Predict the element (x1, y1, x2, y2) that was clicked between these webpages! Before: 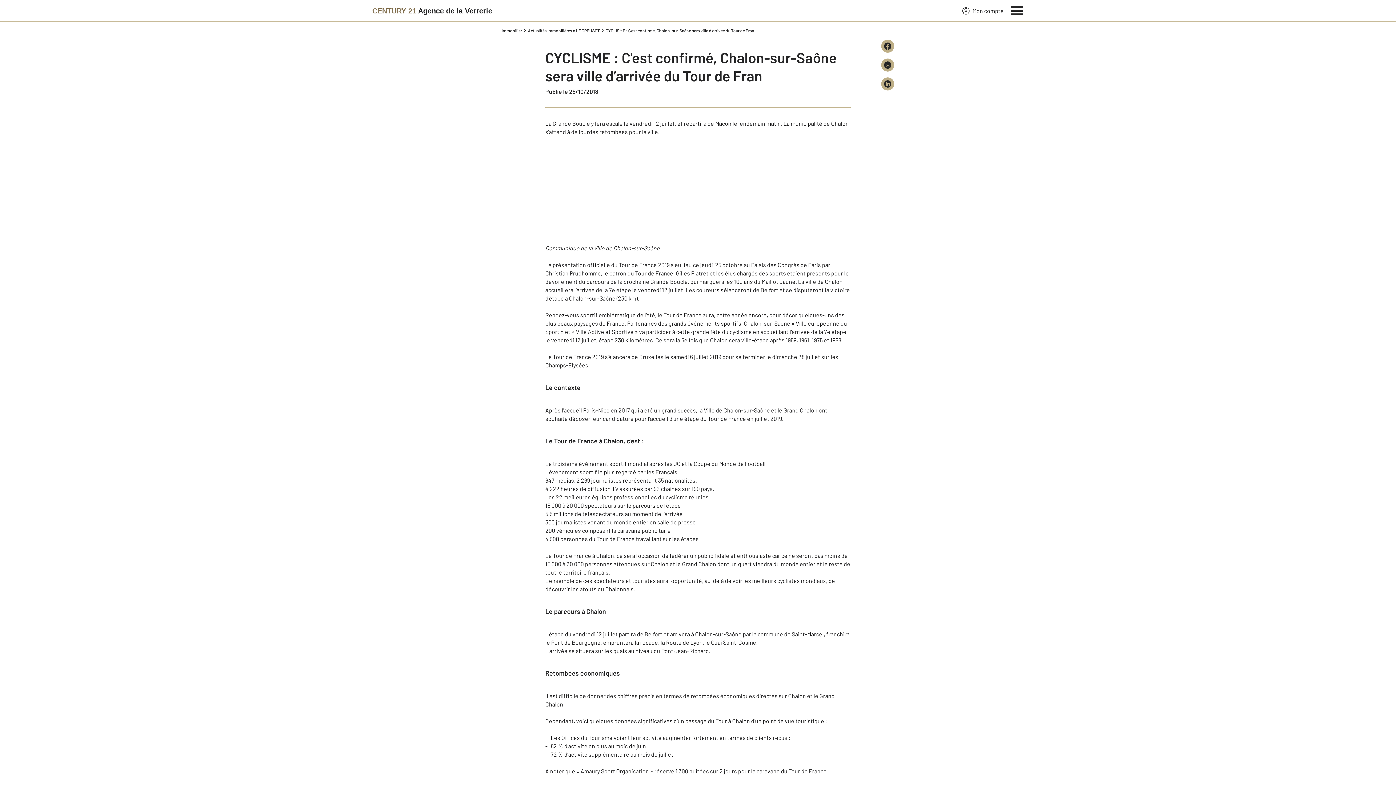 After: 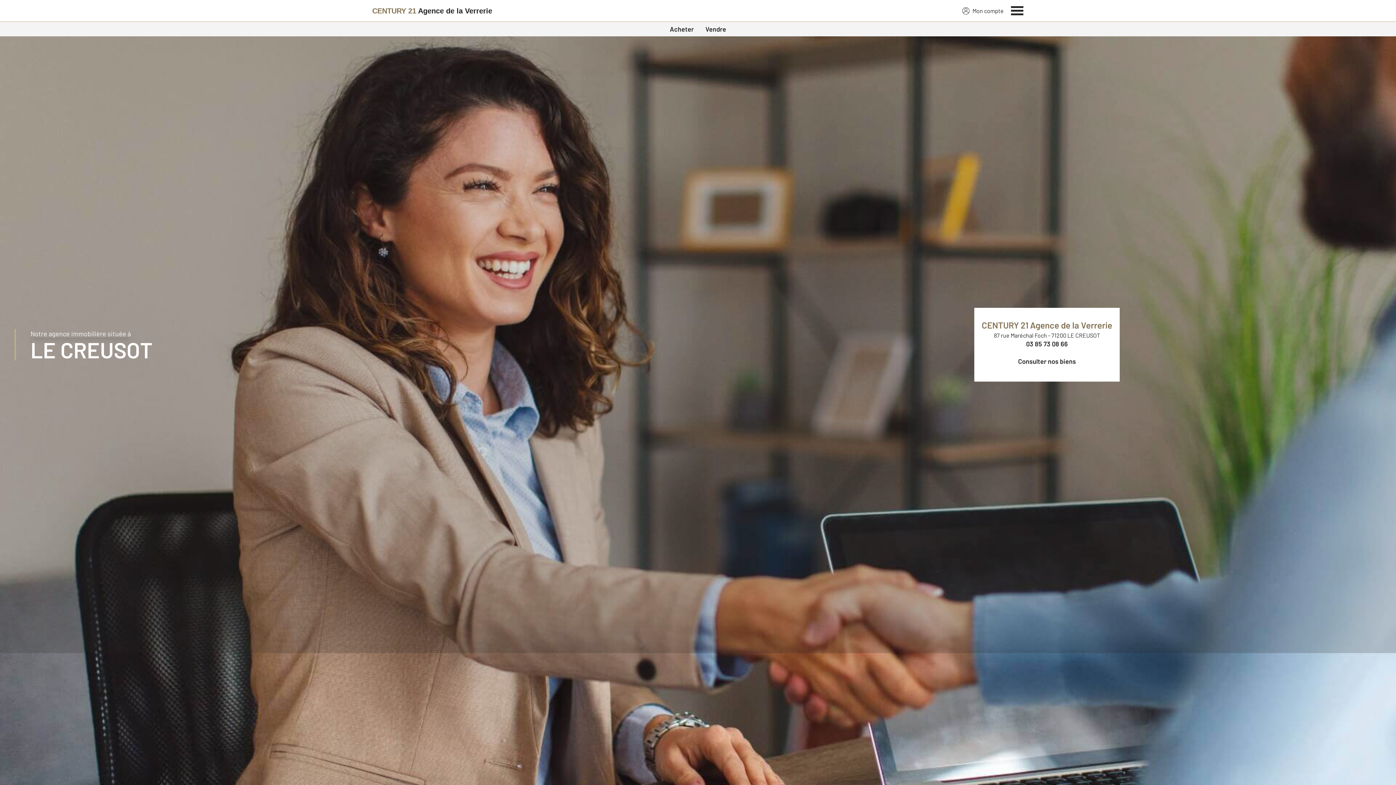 Action: label: Century 21 bbox: (372, 2, 492, 19)